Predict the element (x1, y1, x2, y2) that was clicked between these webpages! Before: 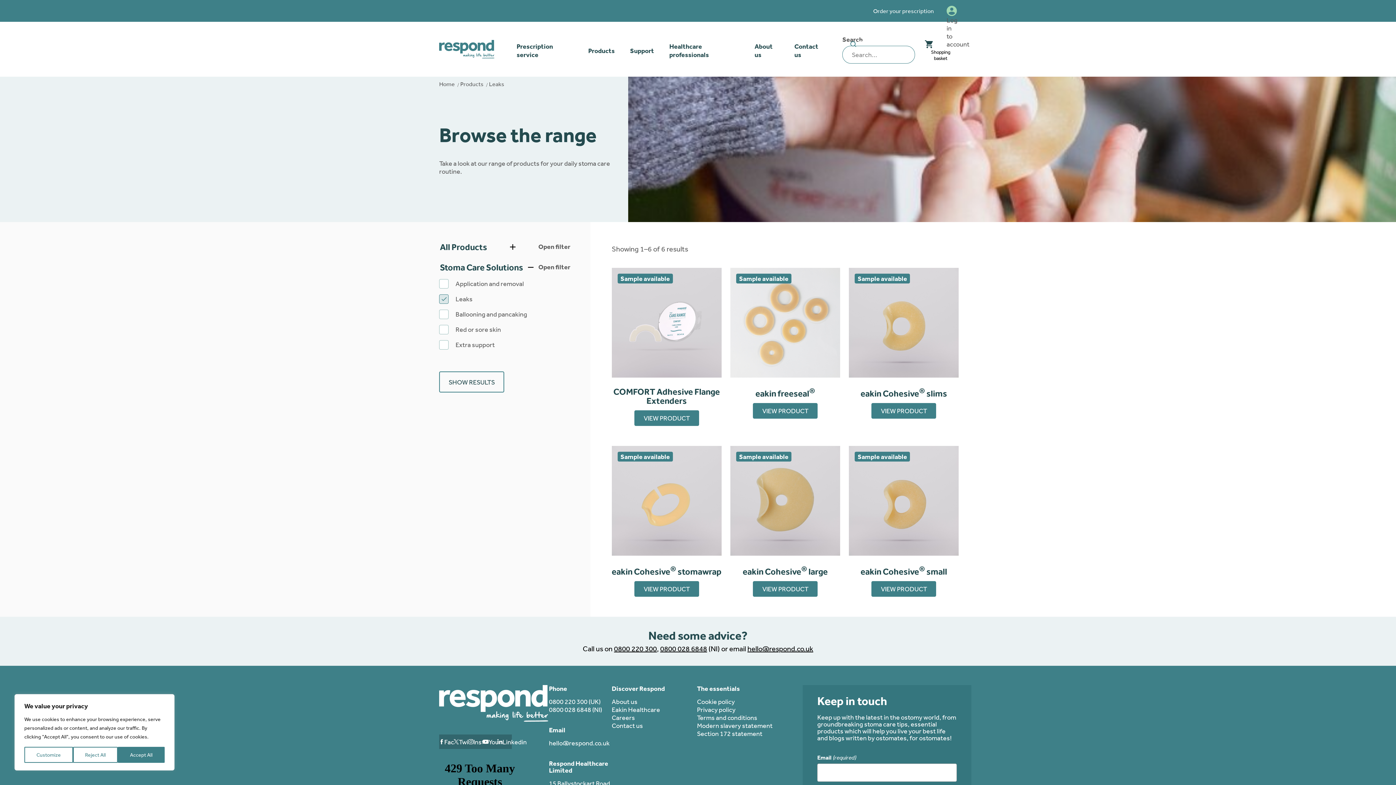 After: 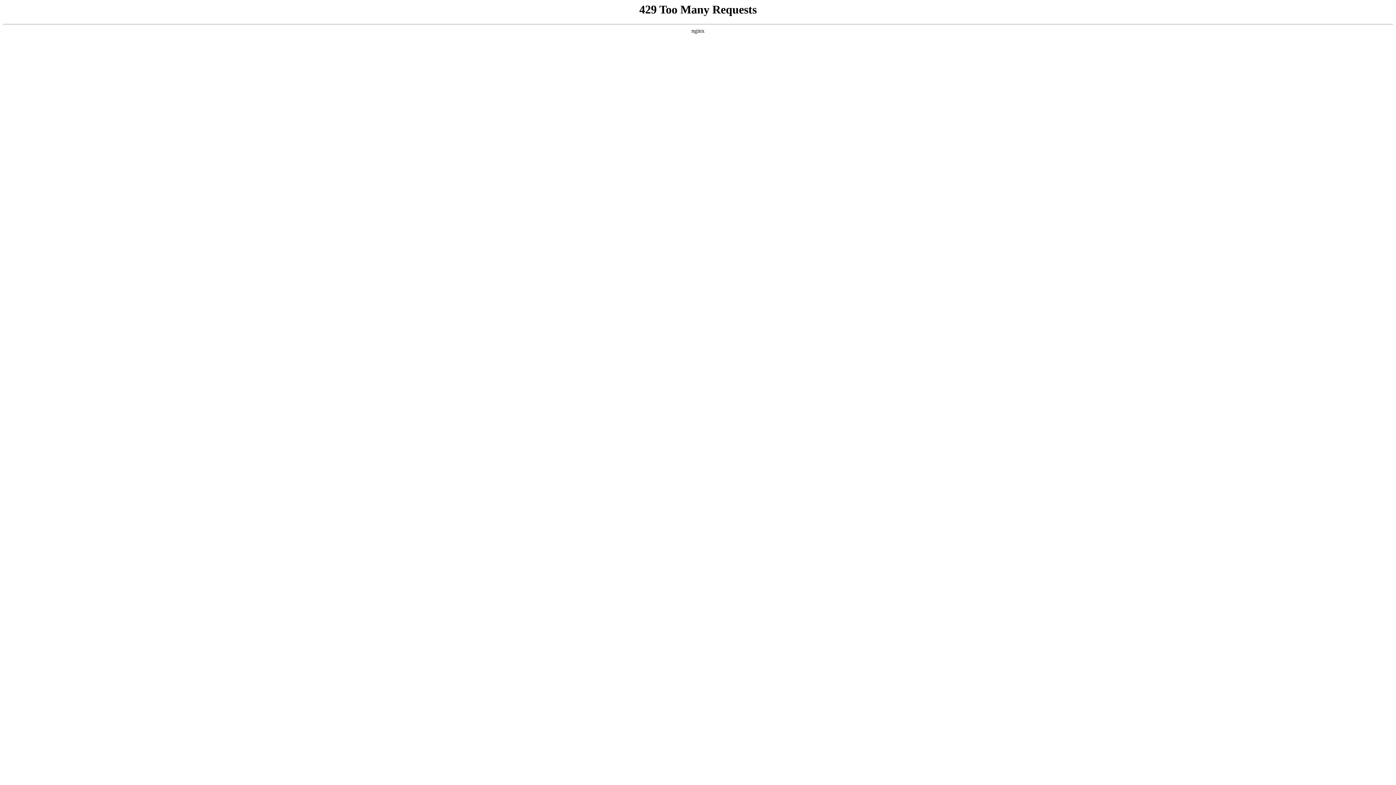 Action: label:  Log in to account bbox: (946, 5, 957, 16)